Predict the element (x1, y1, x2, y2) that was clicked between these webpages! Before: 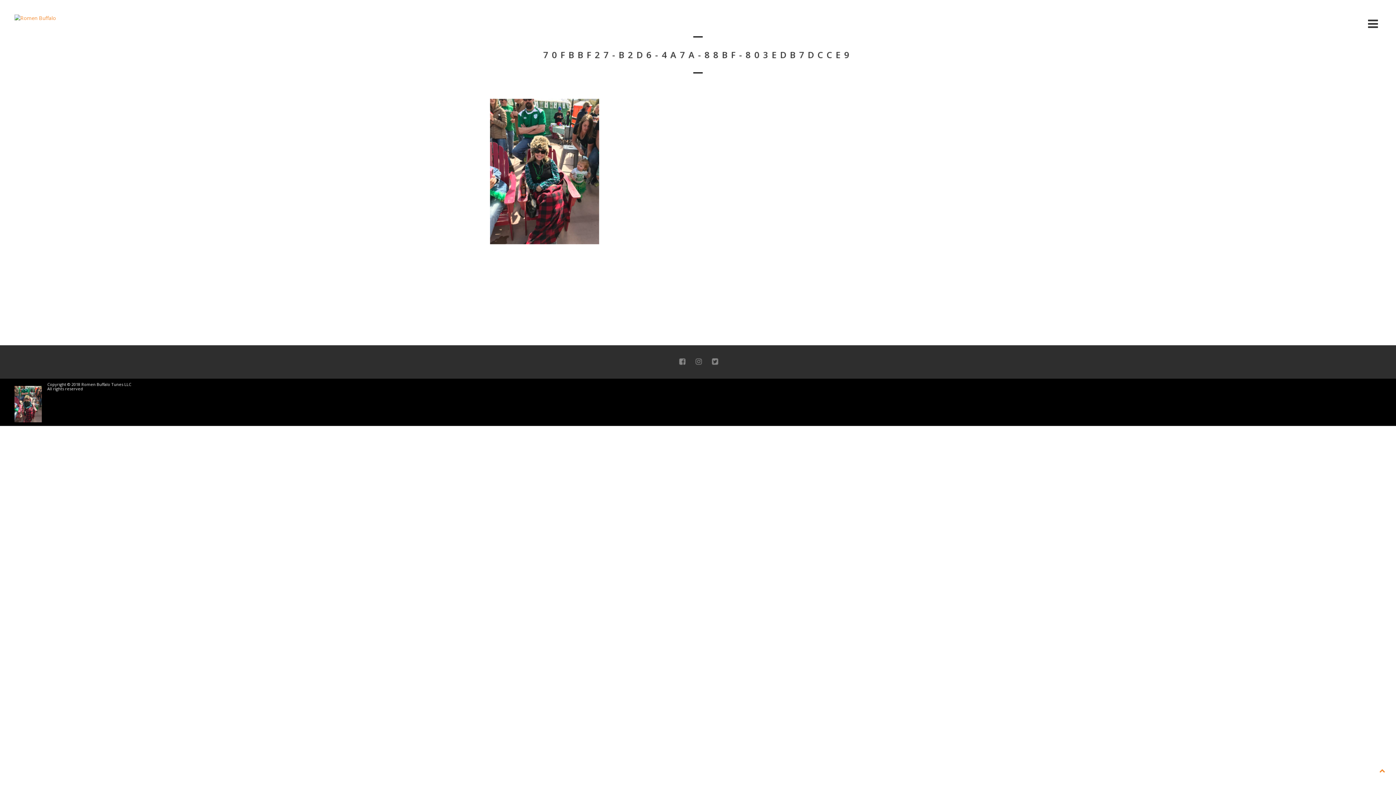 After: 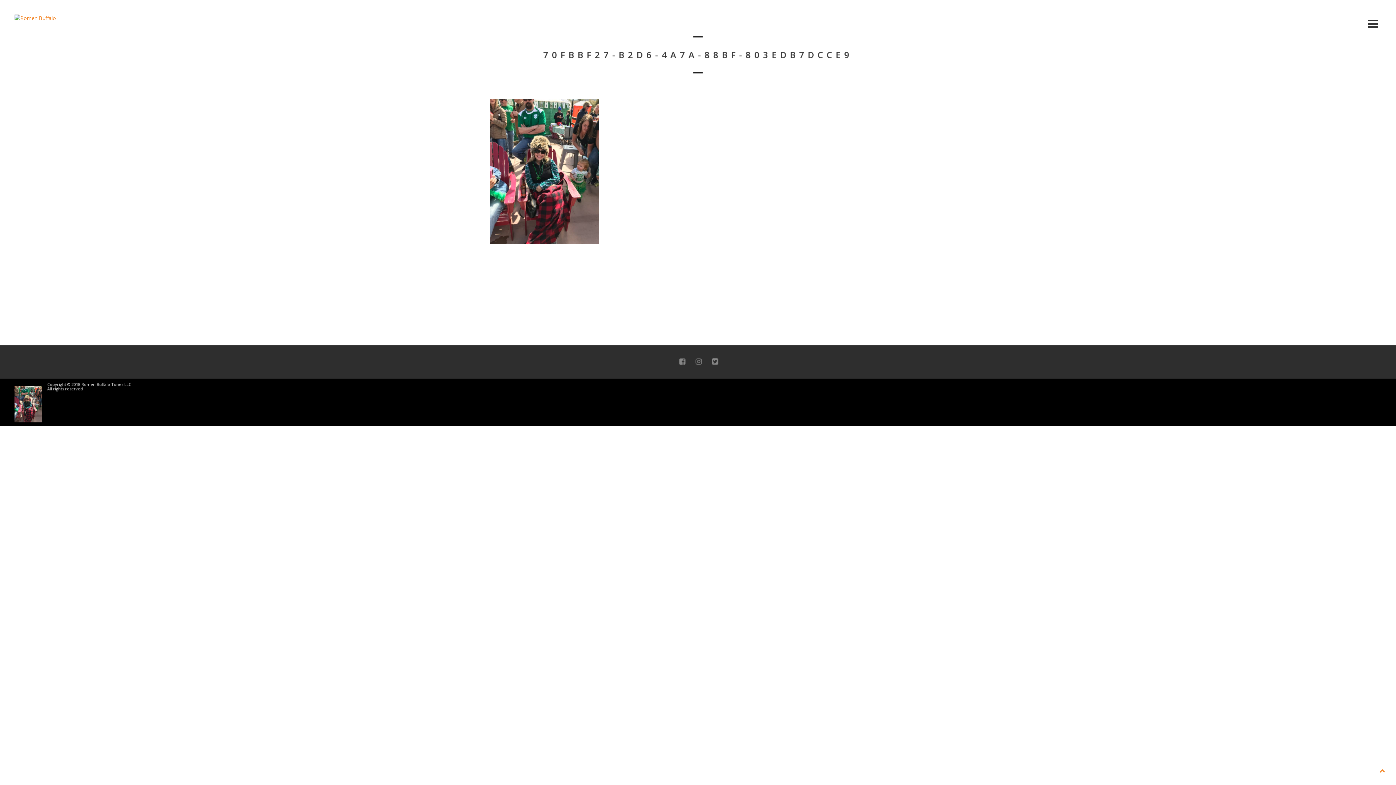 Action: bbox: (708, 357, 722, 366)